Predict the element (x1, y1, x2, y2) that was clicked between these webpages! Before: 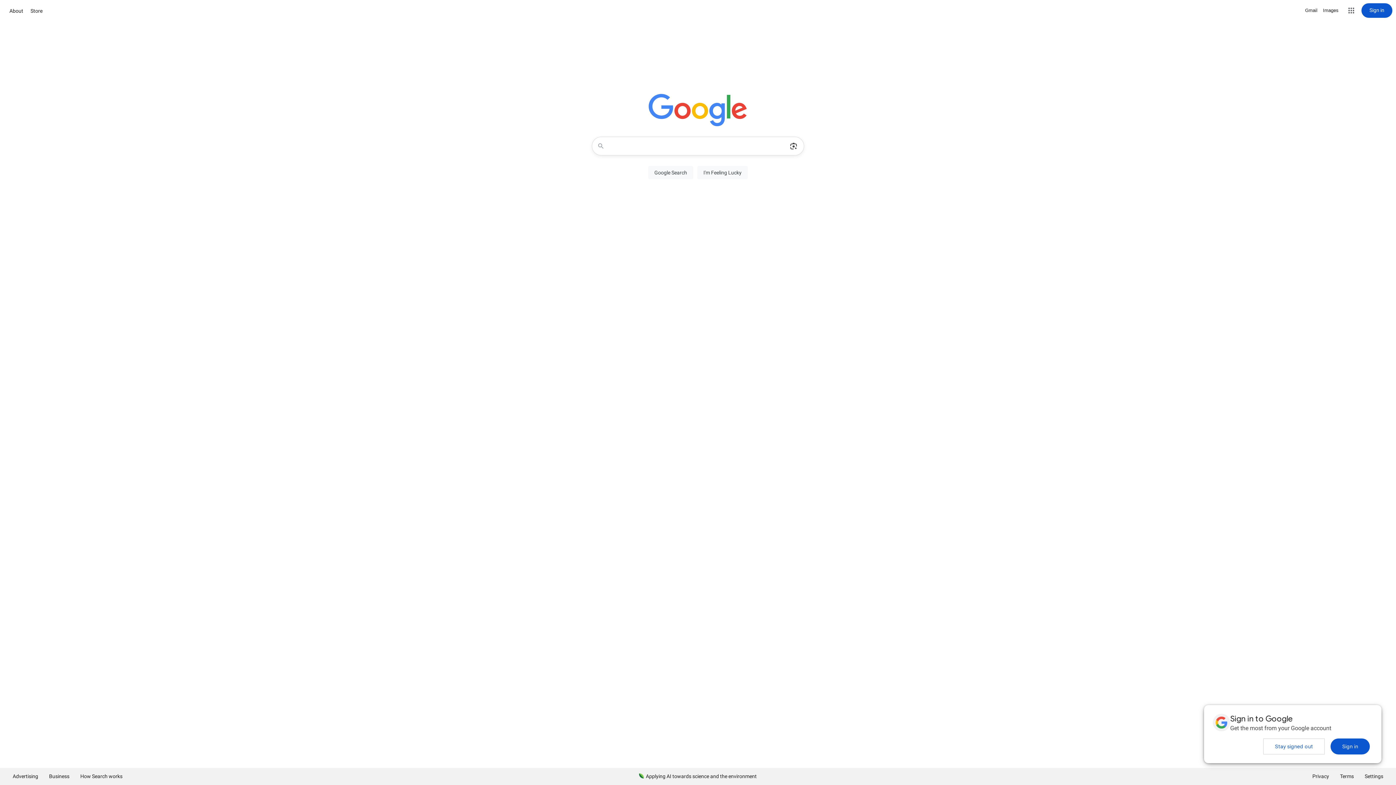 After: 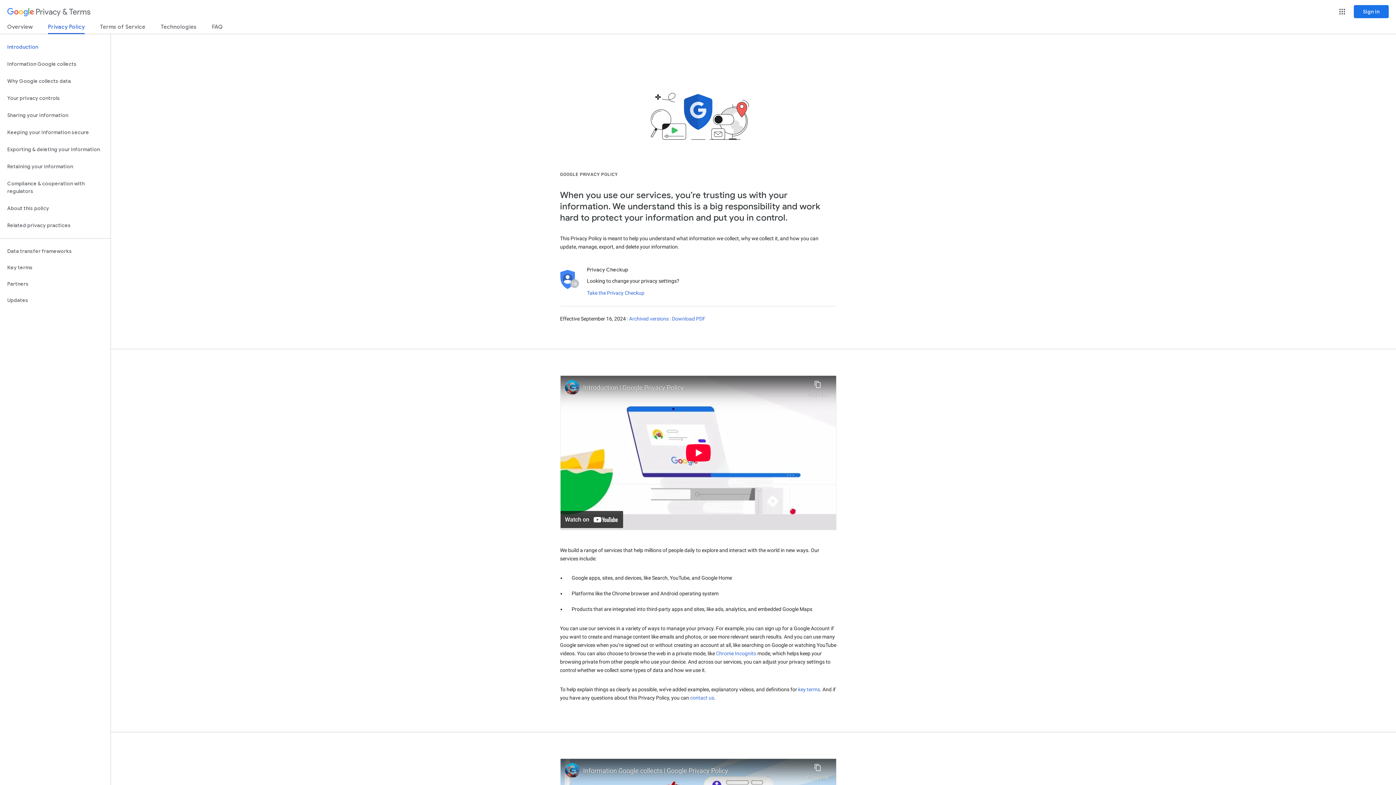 Action: label: Privacy bbox: (1307, 768, 1334, 785)